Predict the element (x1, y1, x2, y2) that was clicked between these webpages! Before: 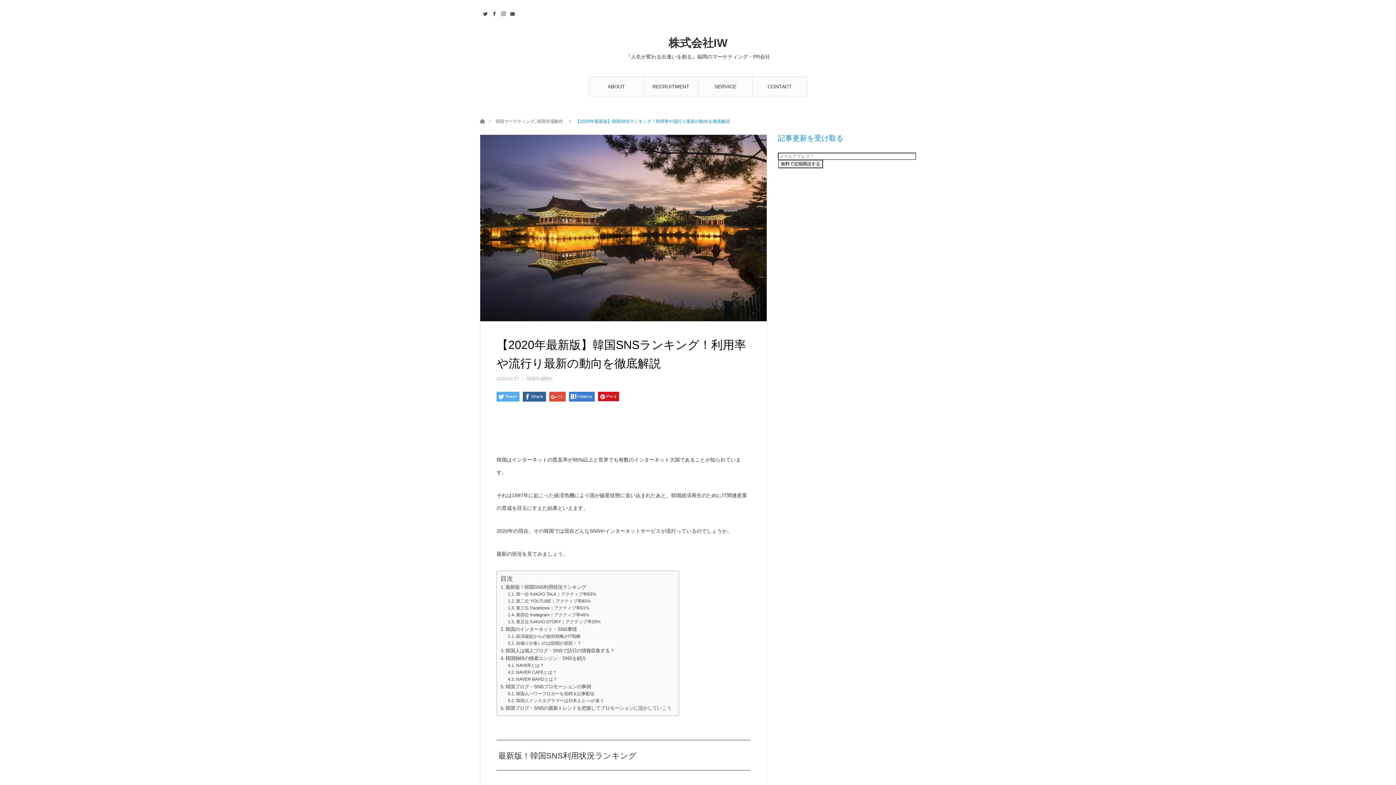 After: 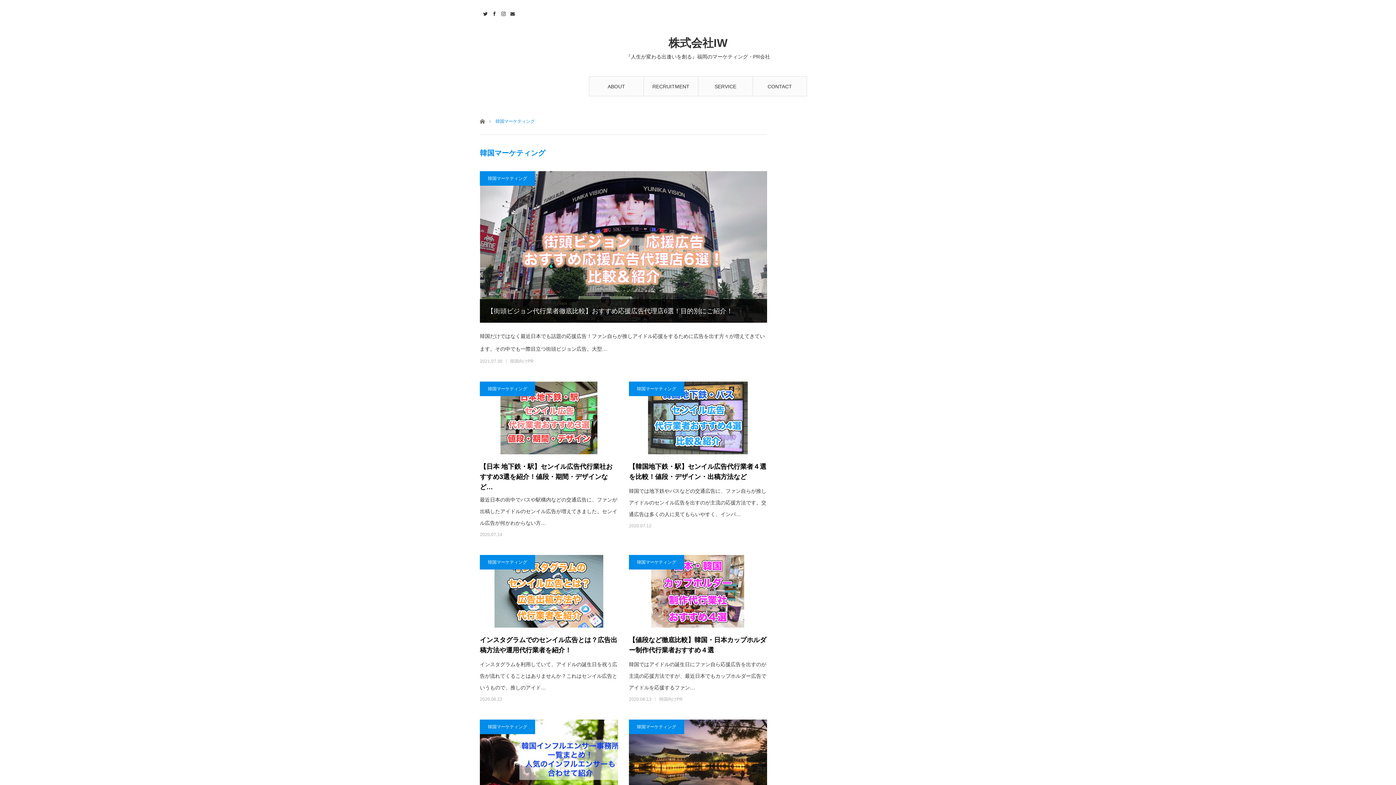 Action: bbox: (495, 118, 534, 124) label: 韓国マーケティング